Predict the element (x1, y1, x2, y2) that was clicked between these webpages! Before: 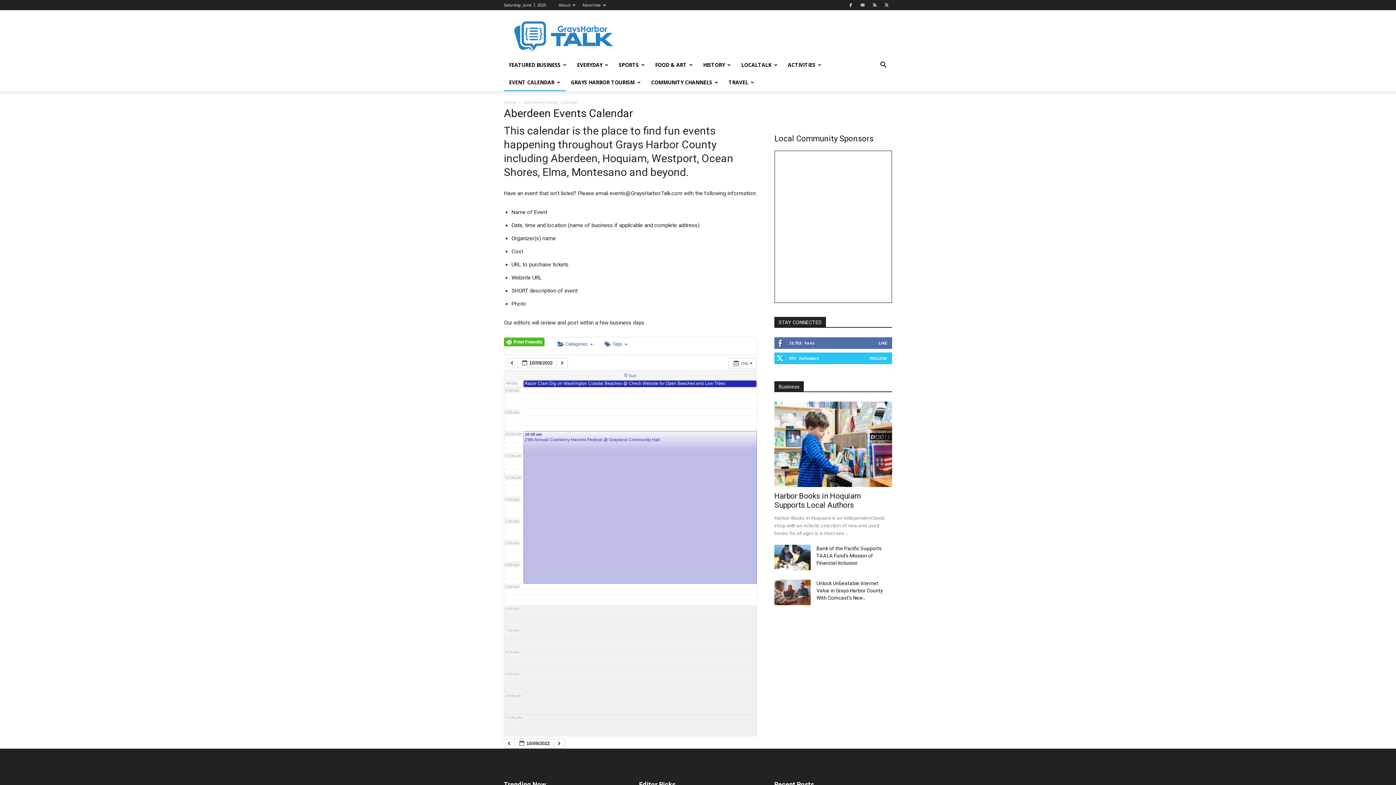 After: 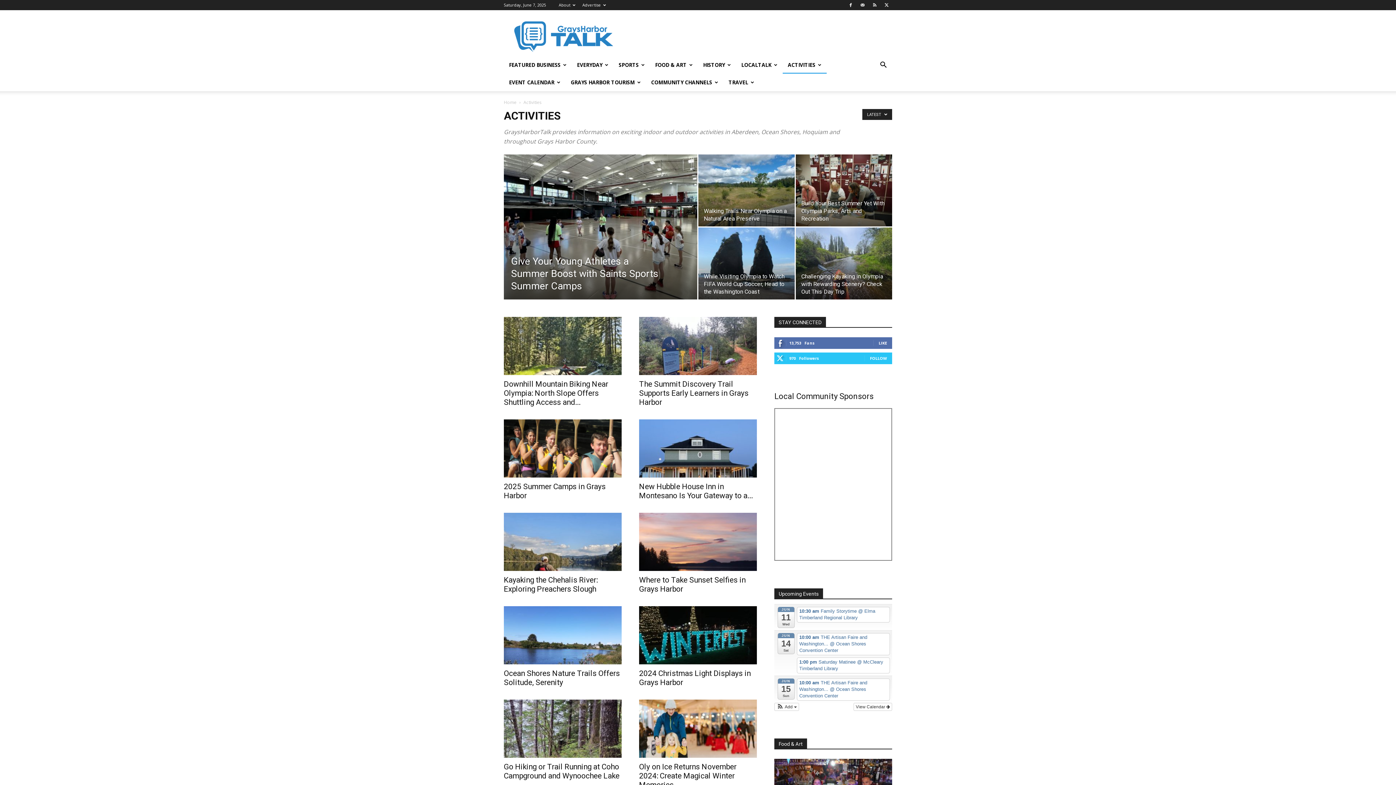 Action: label: ACTIVITIES bbox: (782, 56, 826, 73)